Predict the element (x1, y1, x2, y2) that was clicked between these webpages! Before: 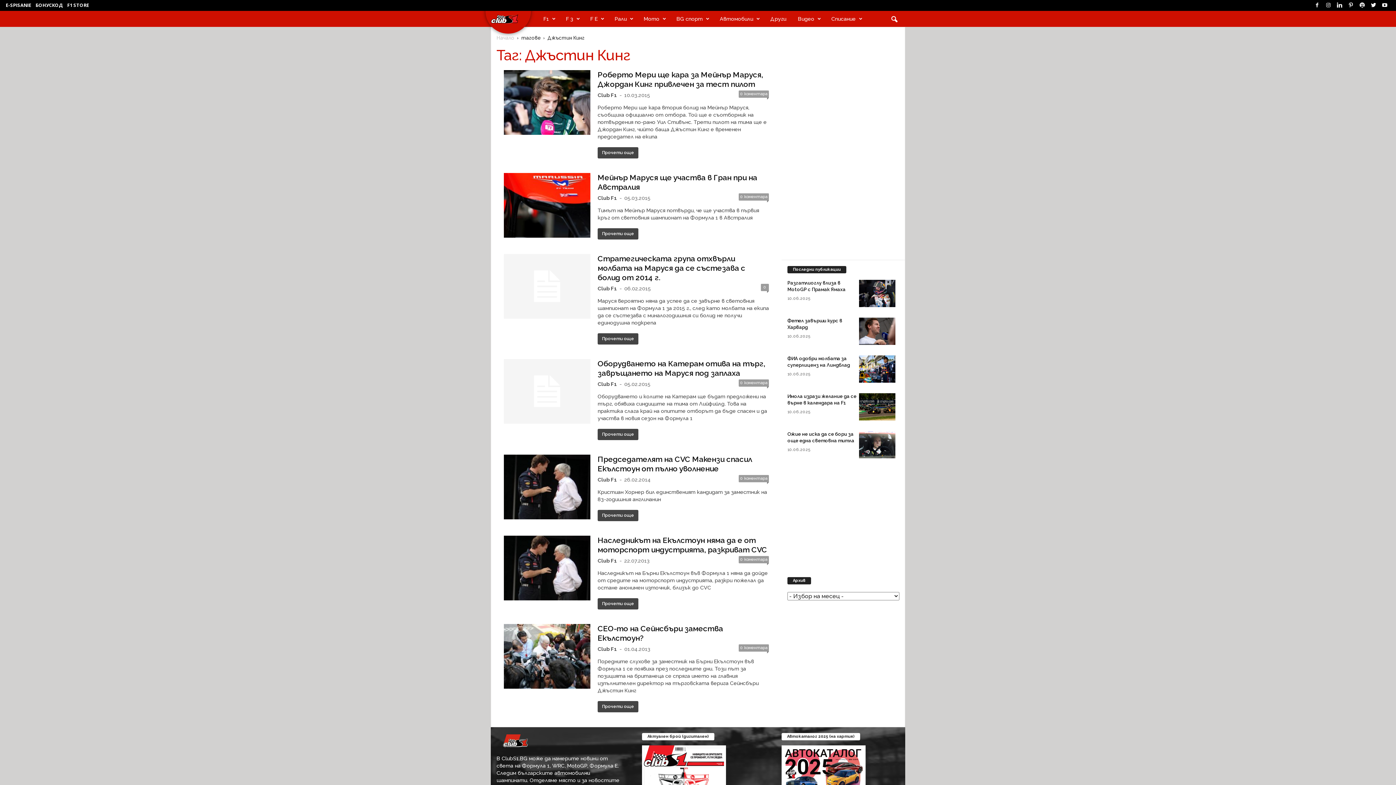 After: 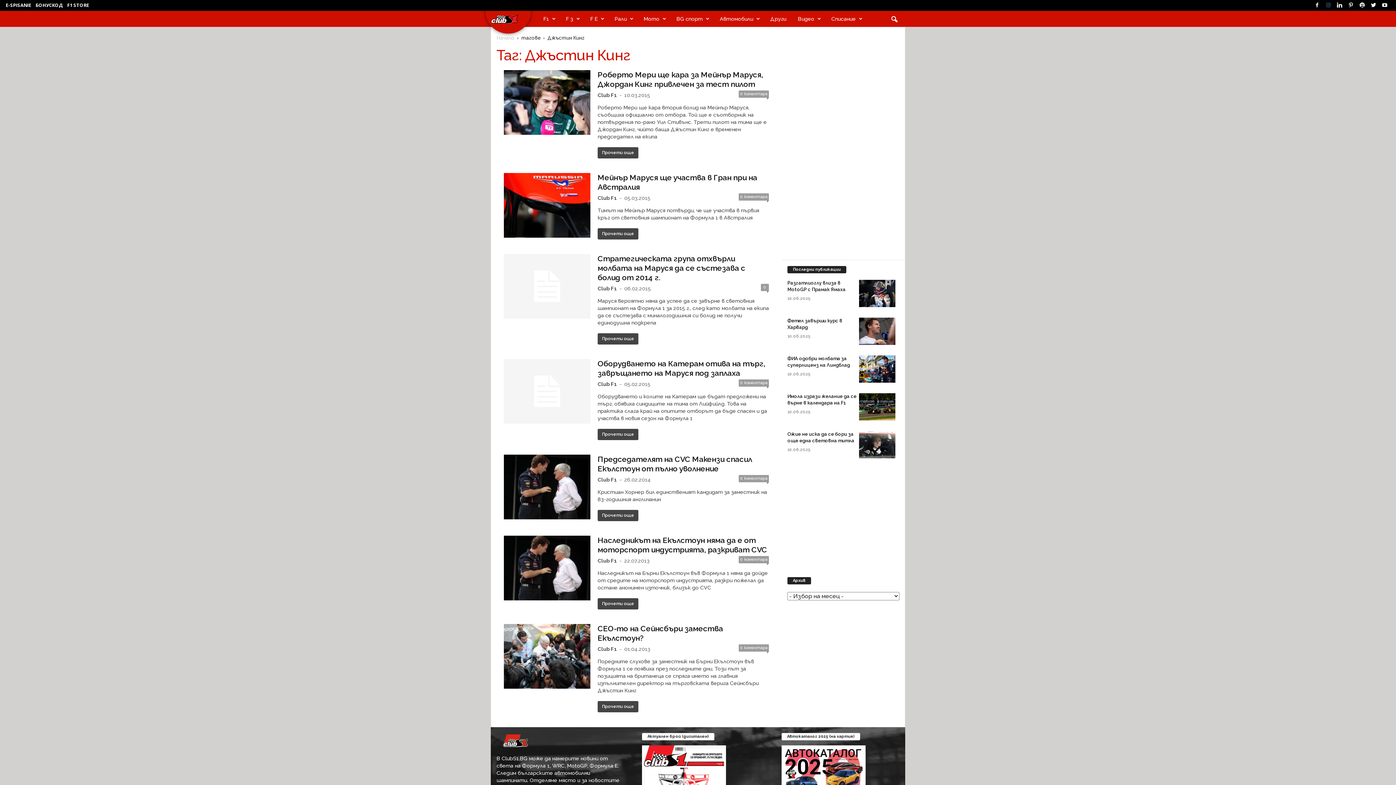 Action: bbox: (1324, 0, 1333, 10)